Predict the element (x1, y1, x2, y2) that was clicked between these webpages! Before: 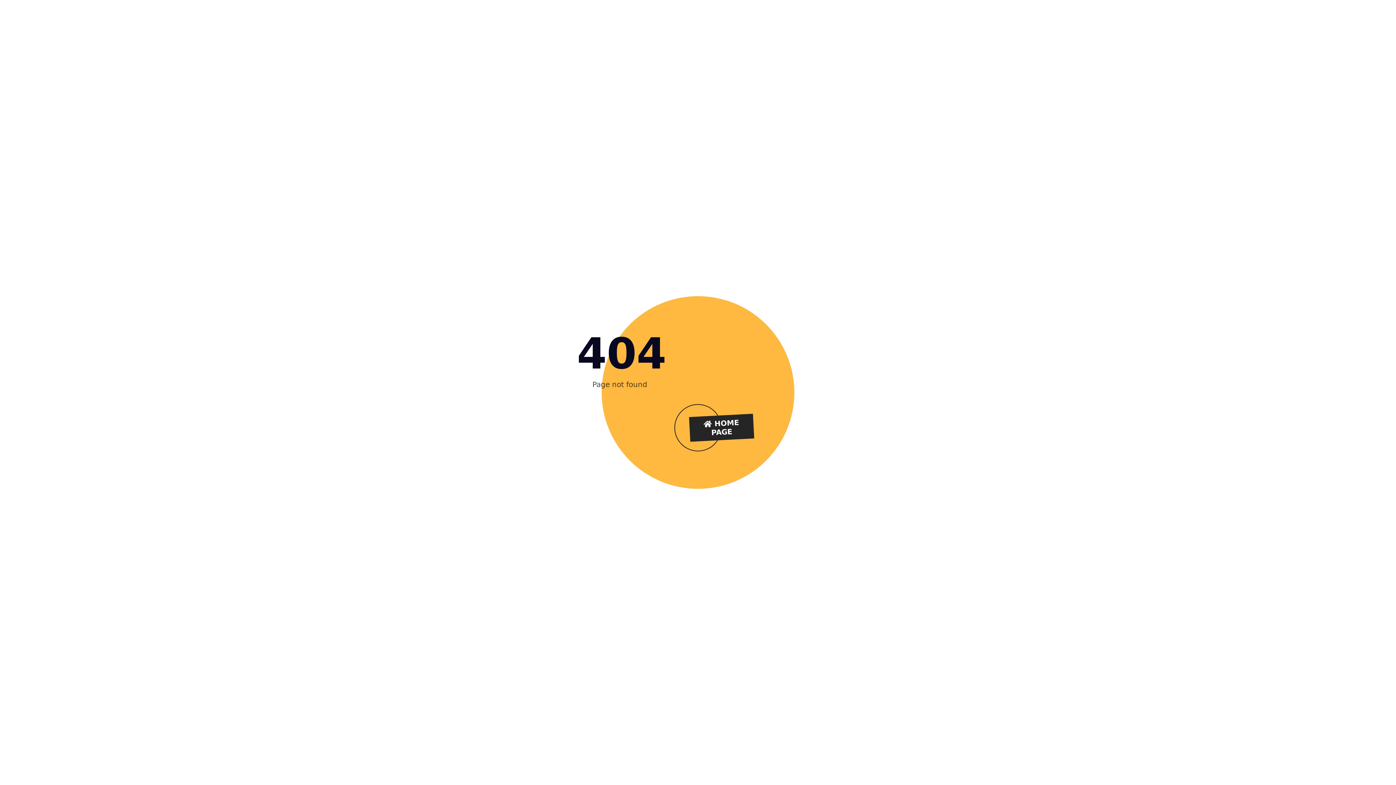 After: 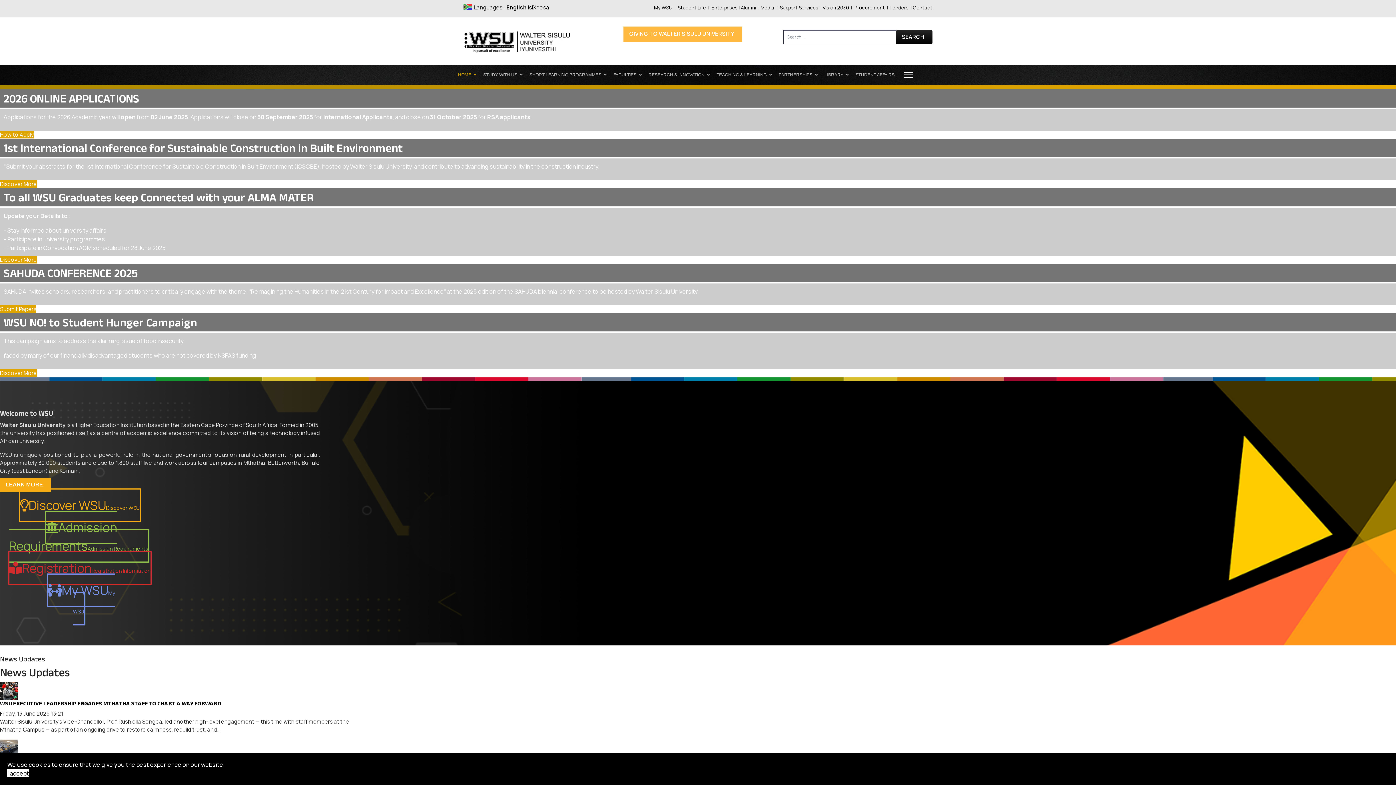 Action: bbox: (689, 413, 754, 442) label:  HOME PAGE